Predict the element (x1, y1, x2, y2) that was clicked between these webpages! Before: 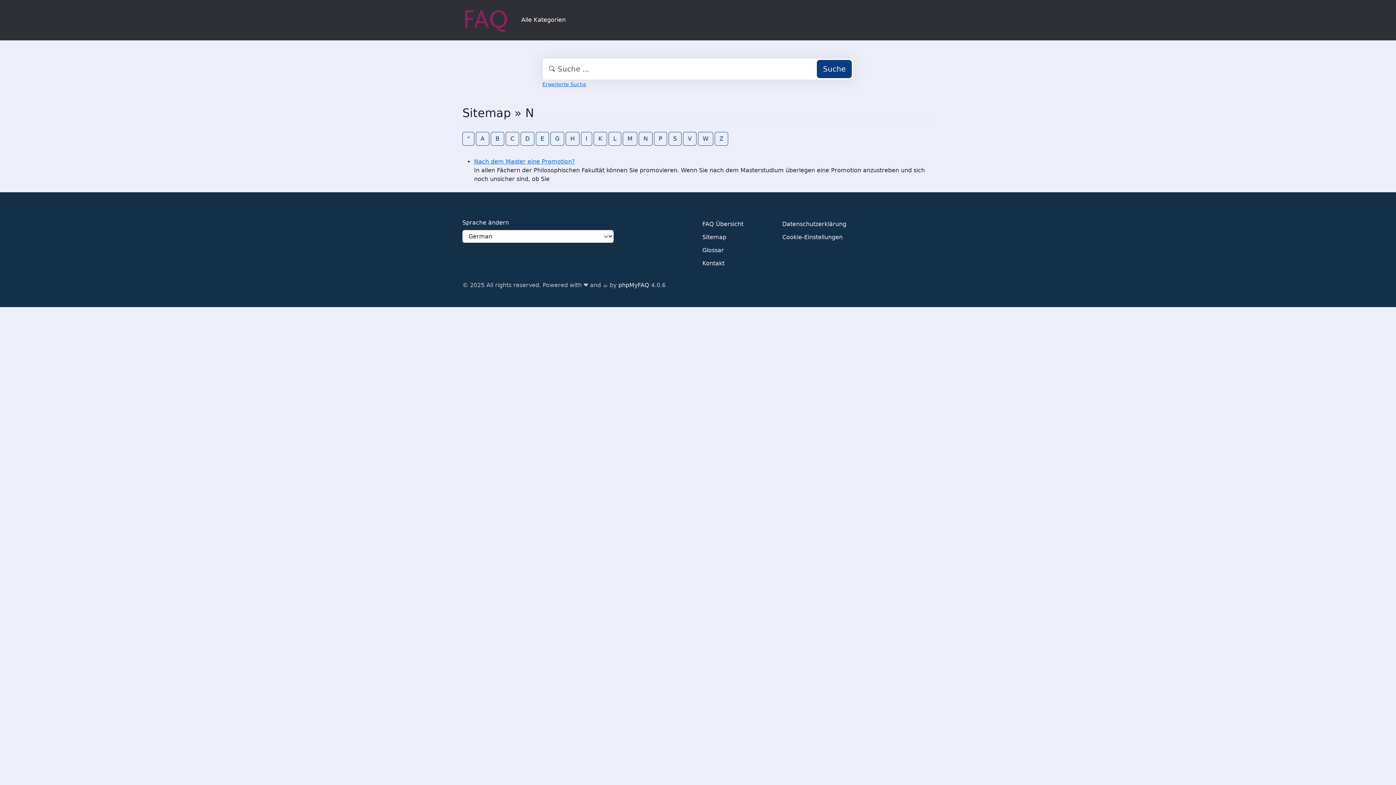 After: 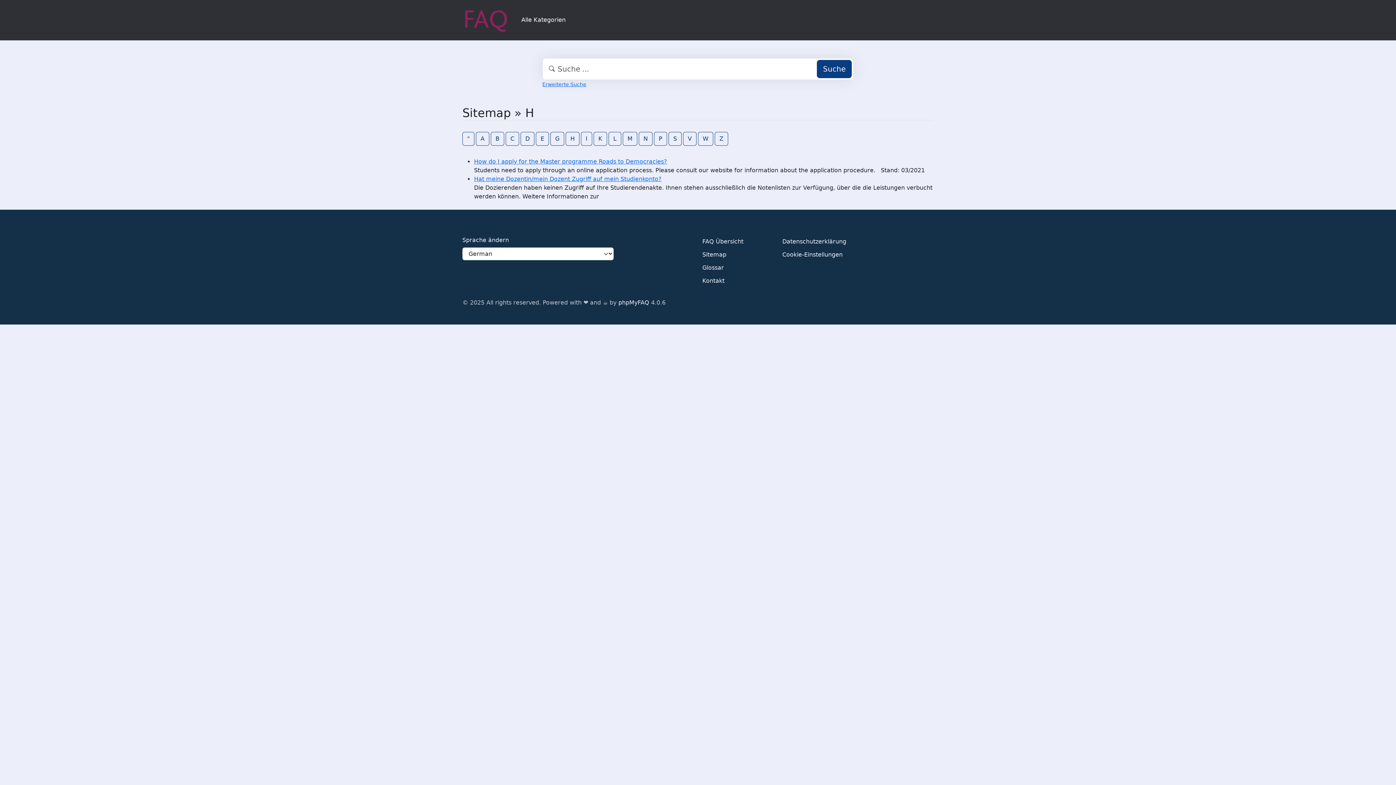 Action: bbox: (565, 131, 579, 145) label: H